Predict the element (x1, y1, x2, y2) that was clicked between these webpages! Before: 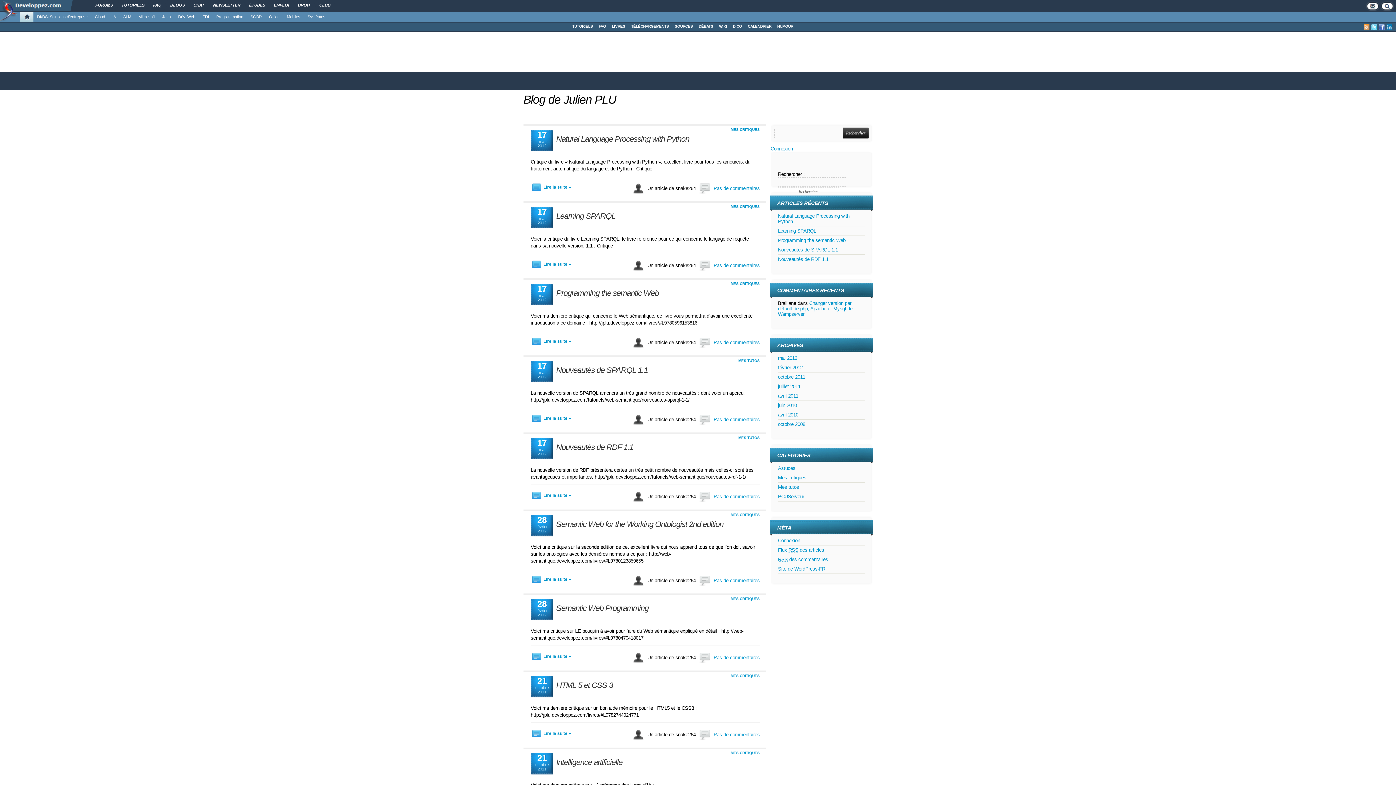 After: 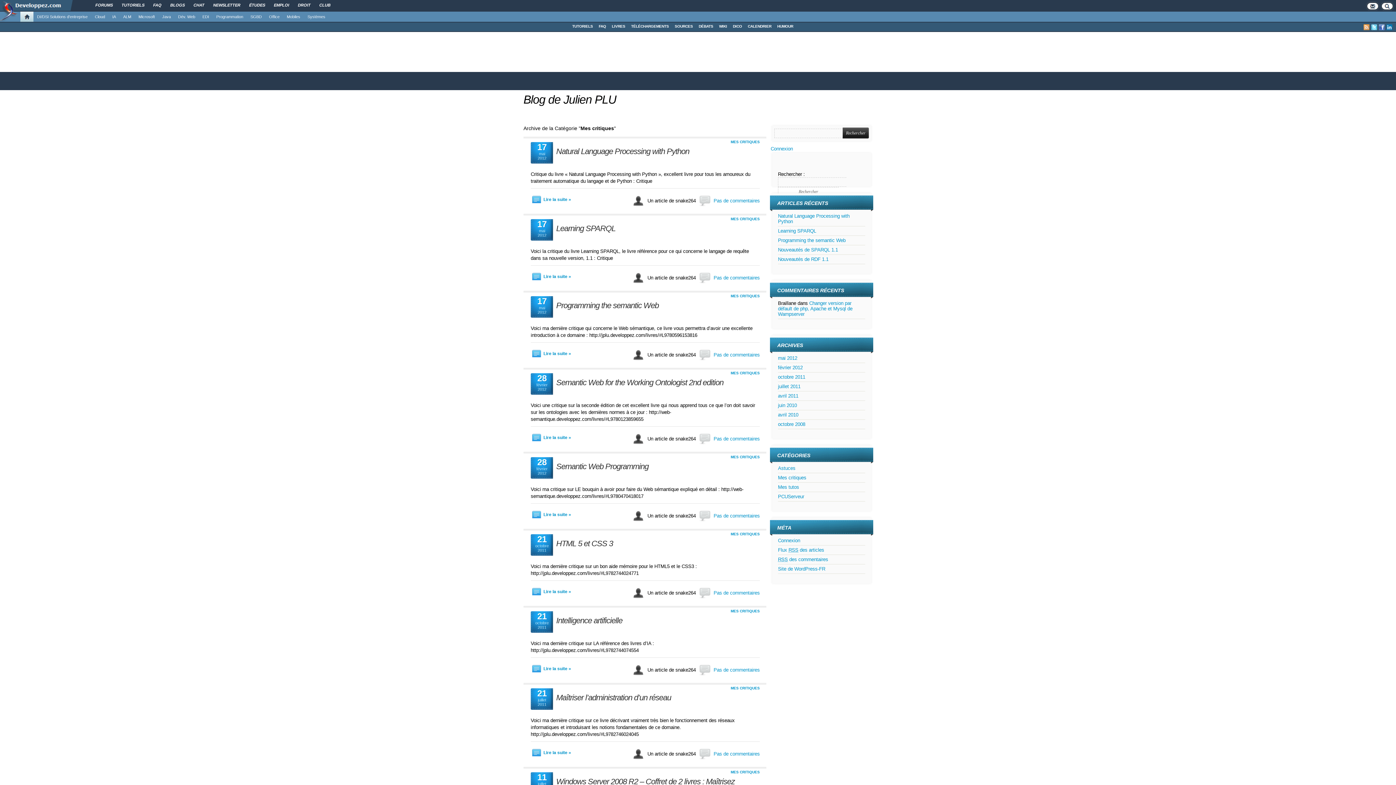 Action: bbox: (730, 674, 760, 678) label: MES CRITIQUES